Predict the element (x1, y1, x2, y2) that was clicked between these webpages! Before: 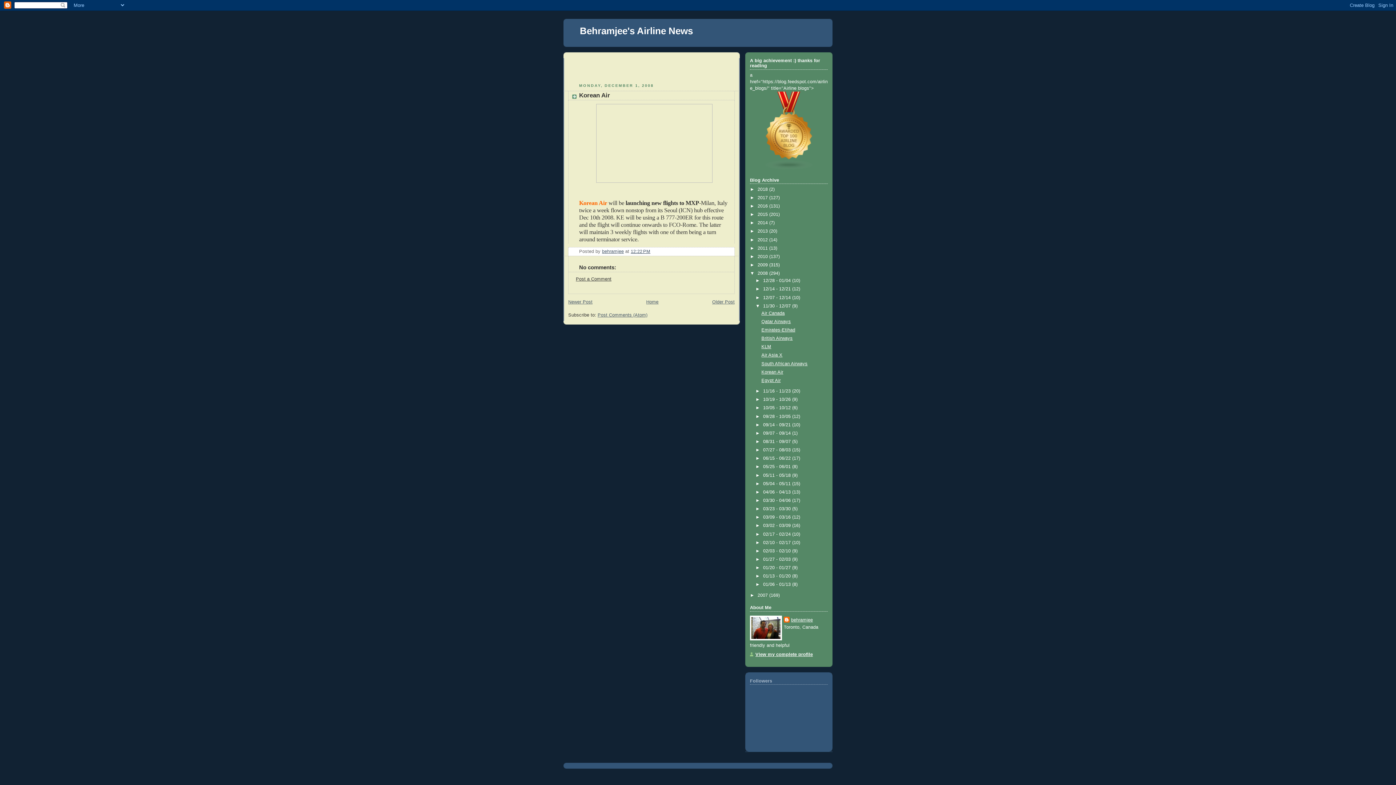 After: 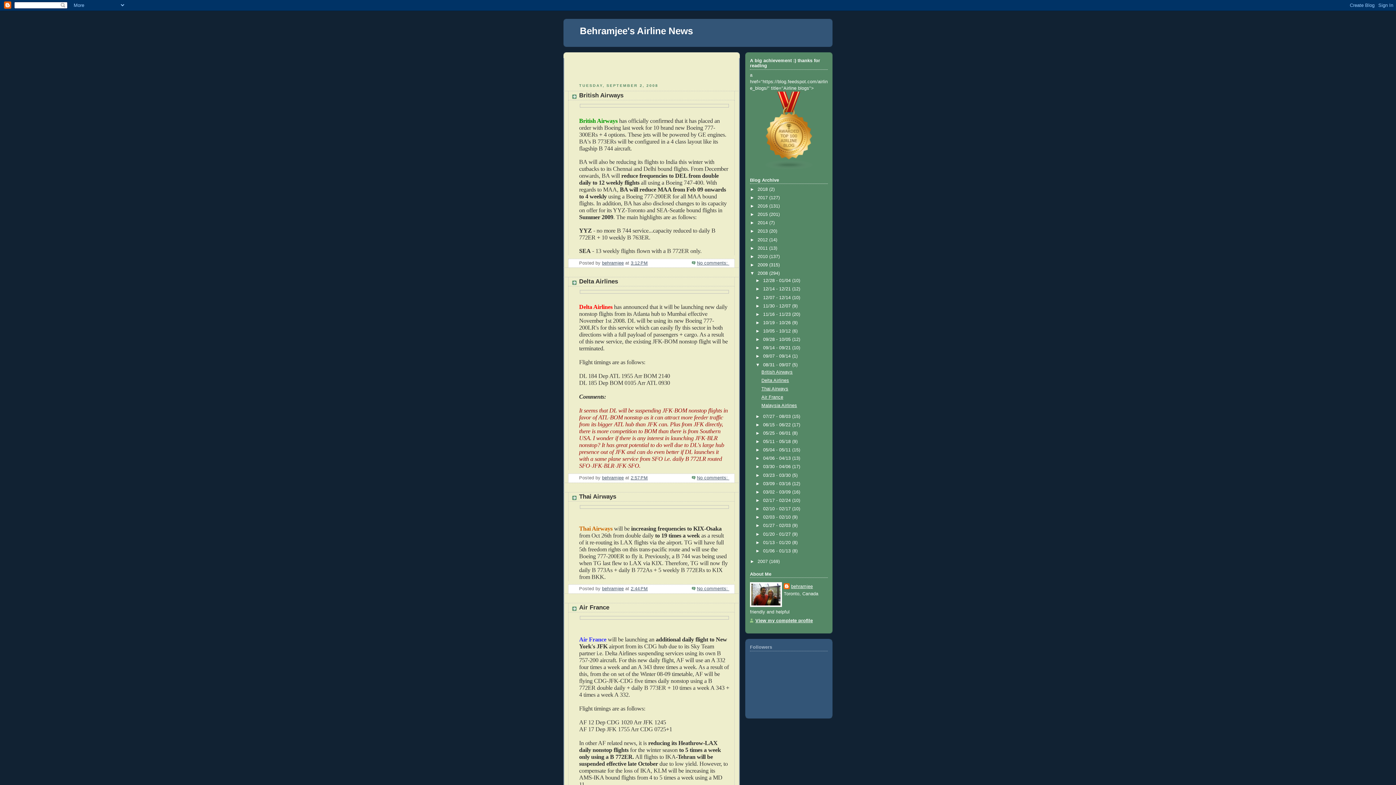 Action: bbox: (763, 439, 792, 444) label: 08/31 - 09/07 